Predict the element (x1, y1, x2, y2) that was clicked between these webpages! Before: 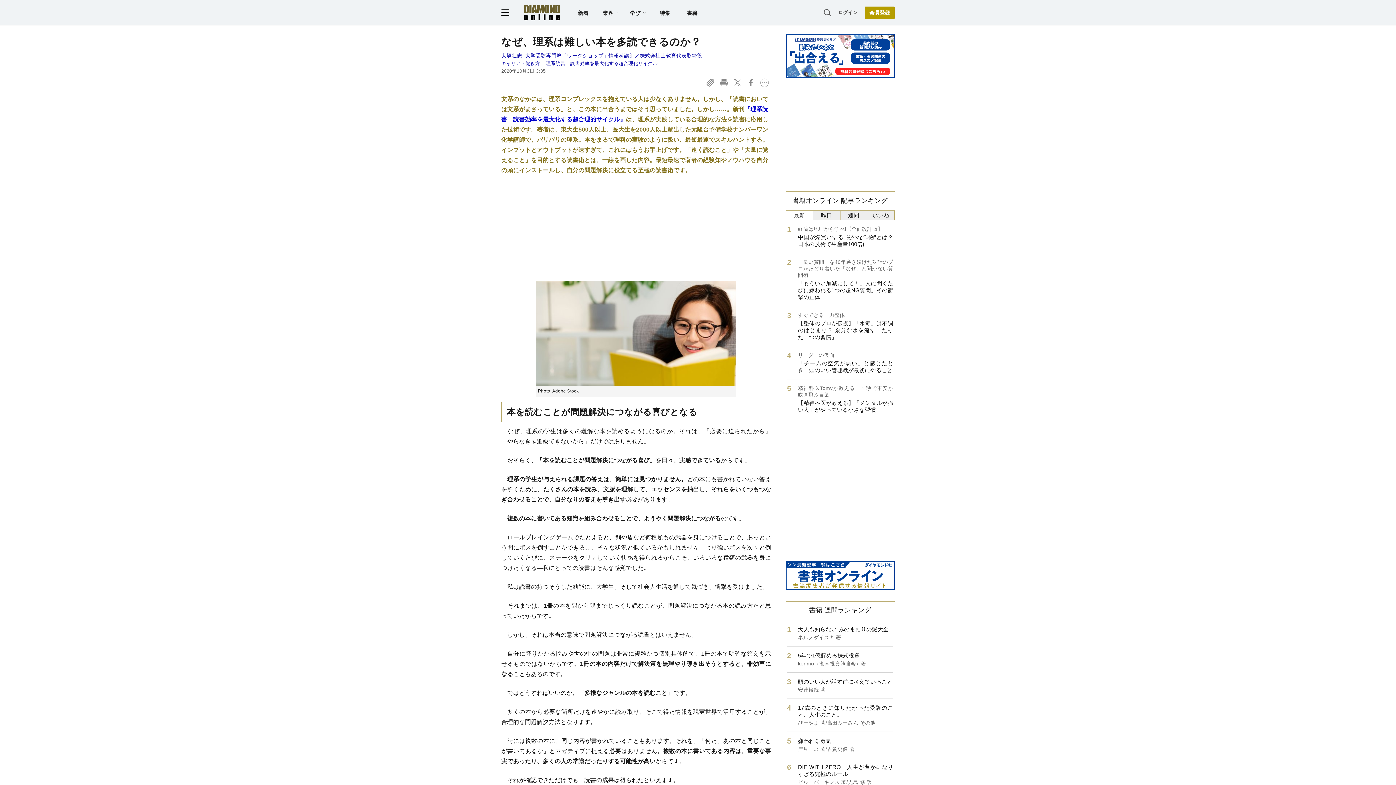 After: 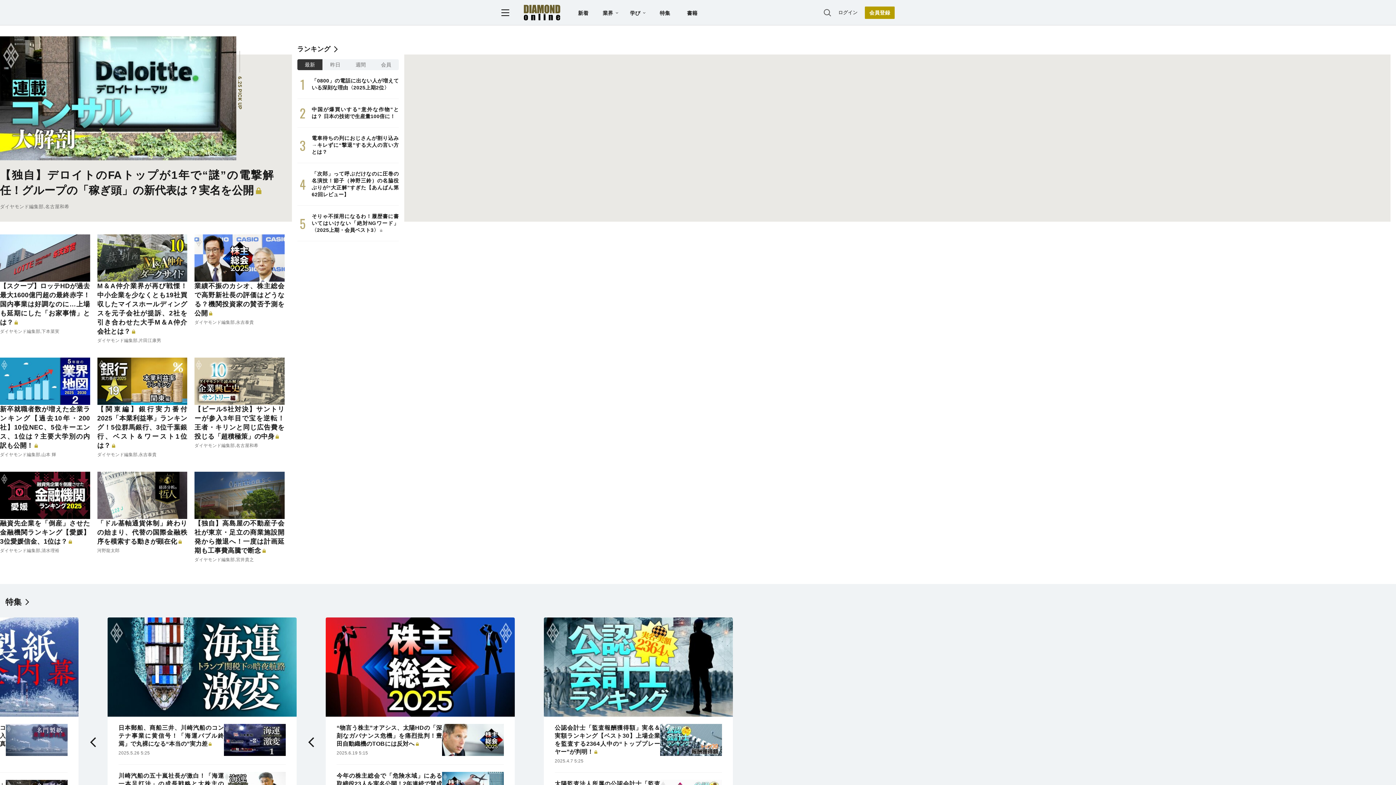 Action: bbox: (524, 4, 560, 20)